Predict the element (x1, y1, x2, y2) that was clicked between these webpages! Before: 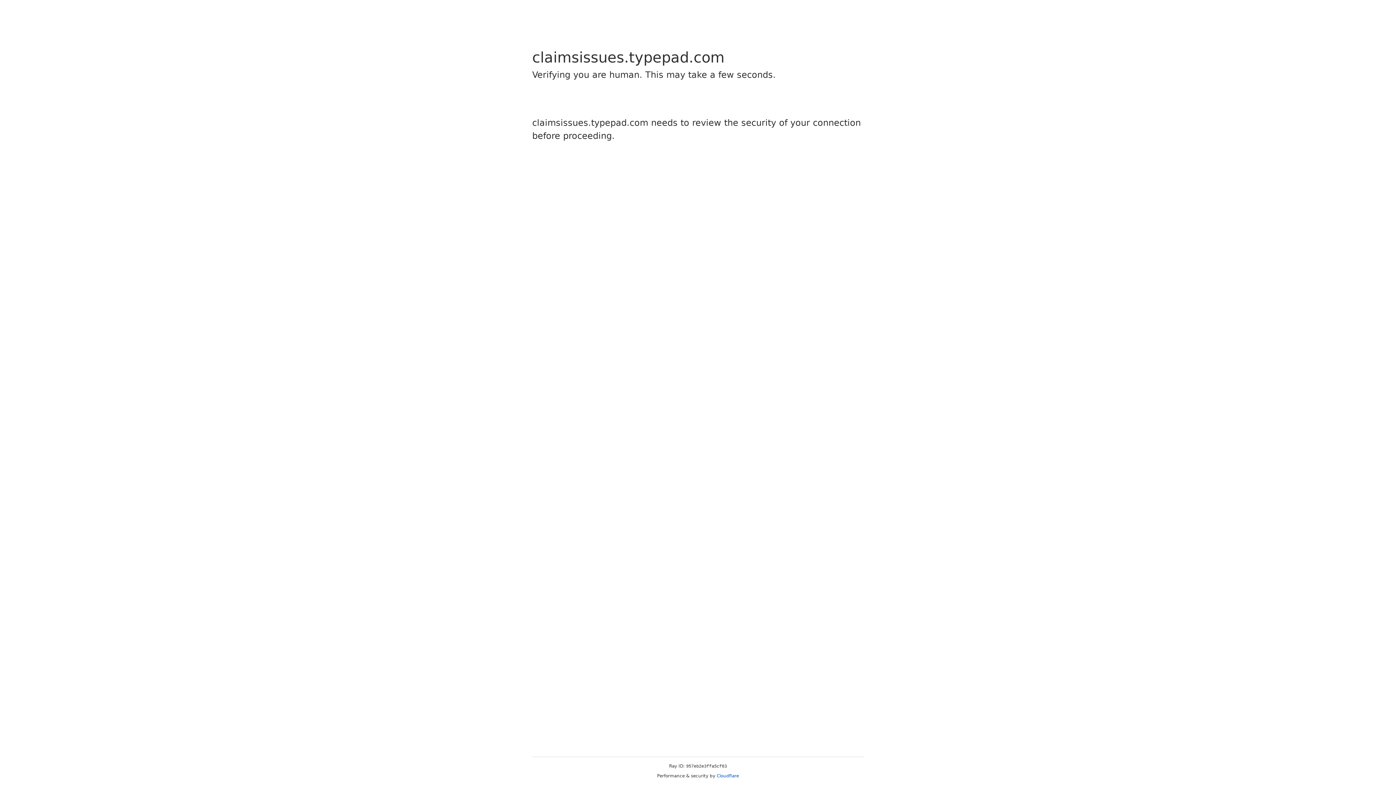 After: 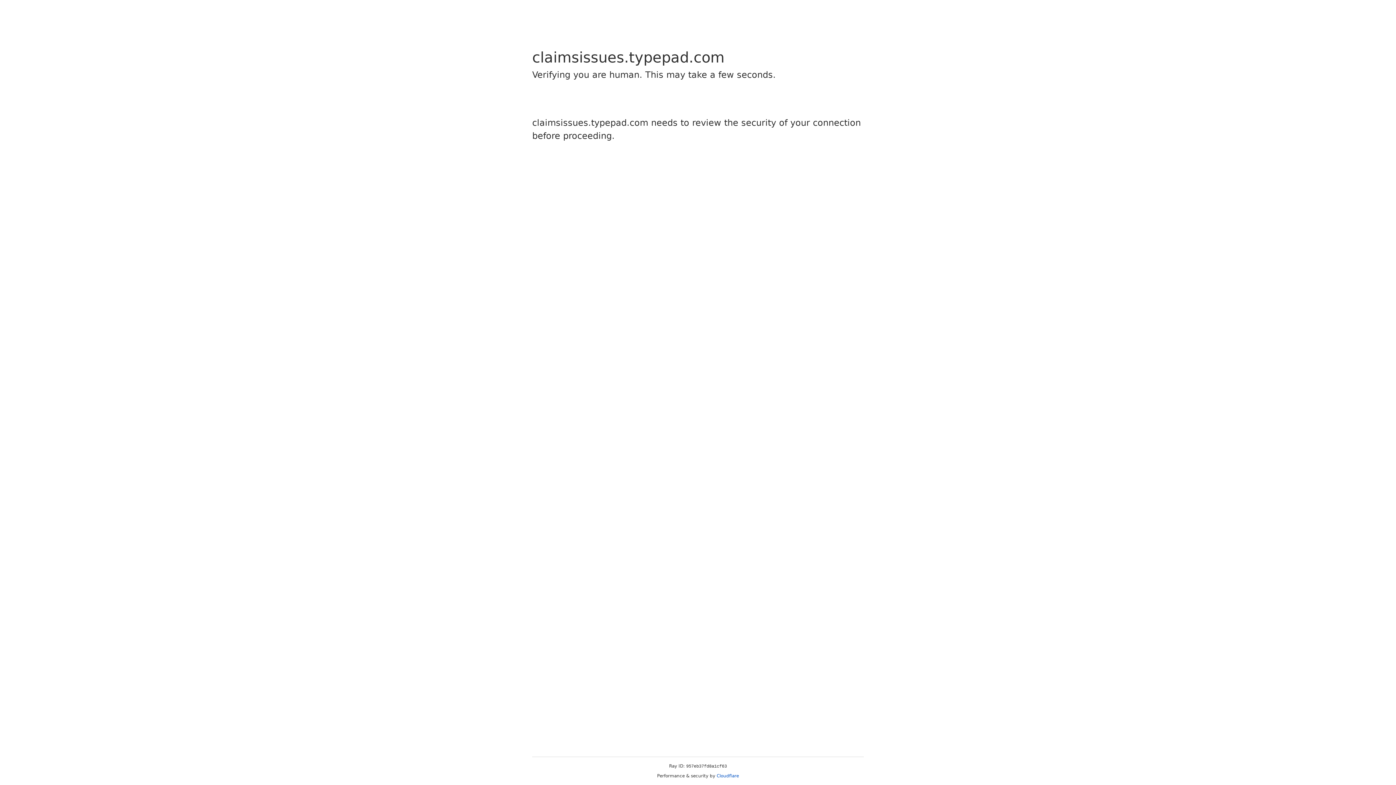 Action: label: Cloudflare bbox: (716, 773, 739, 778)